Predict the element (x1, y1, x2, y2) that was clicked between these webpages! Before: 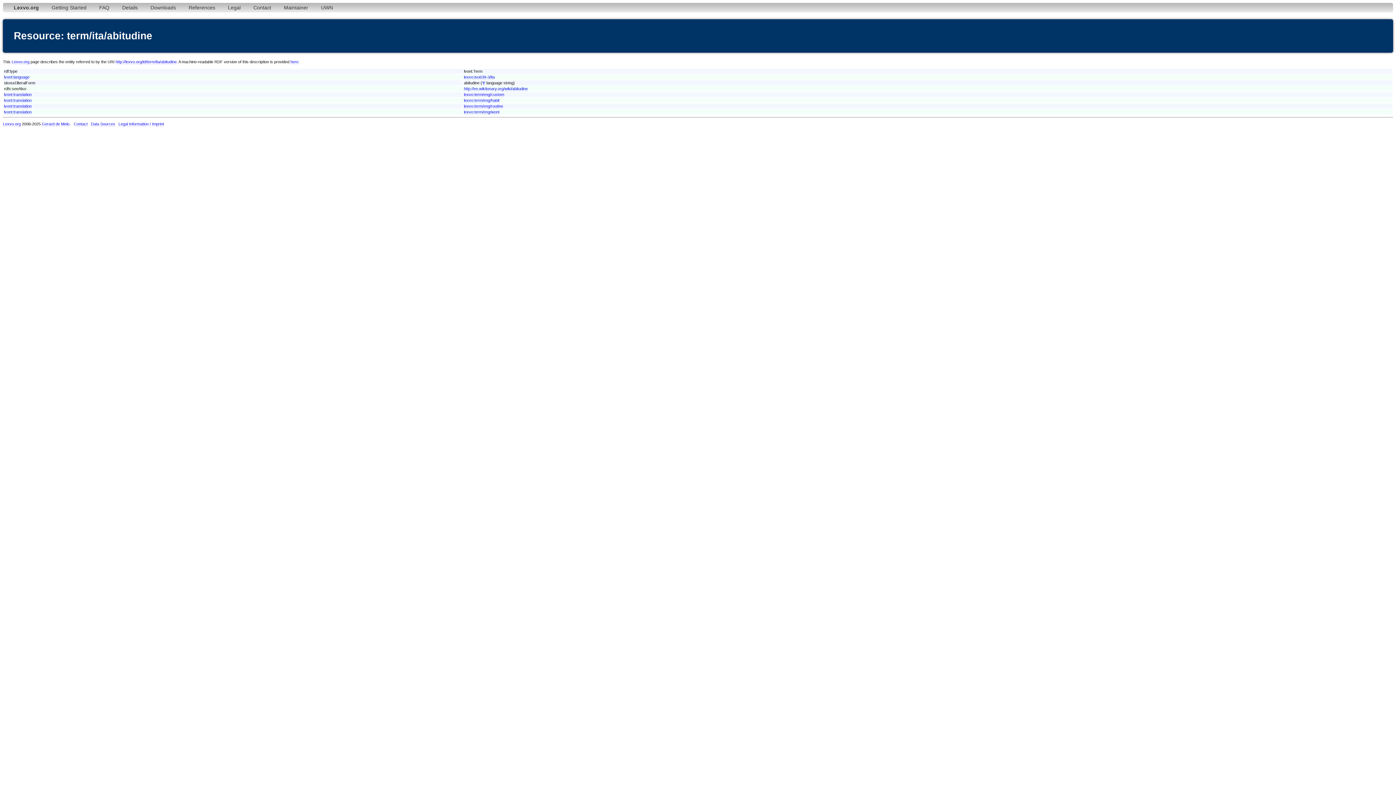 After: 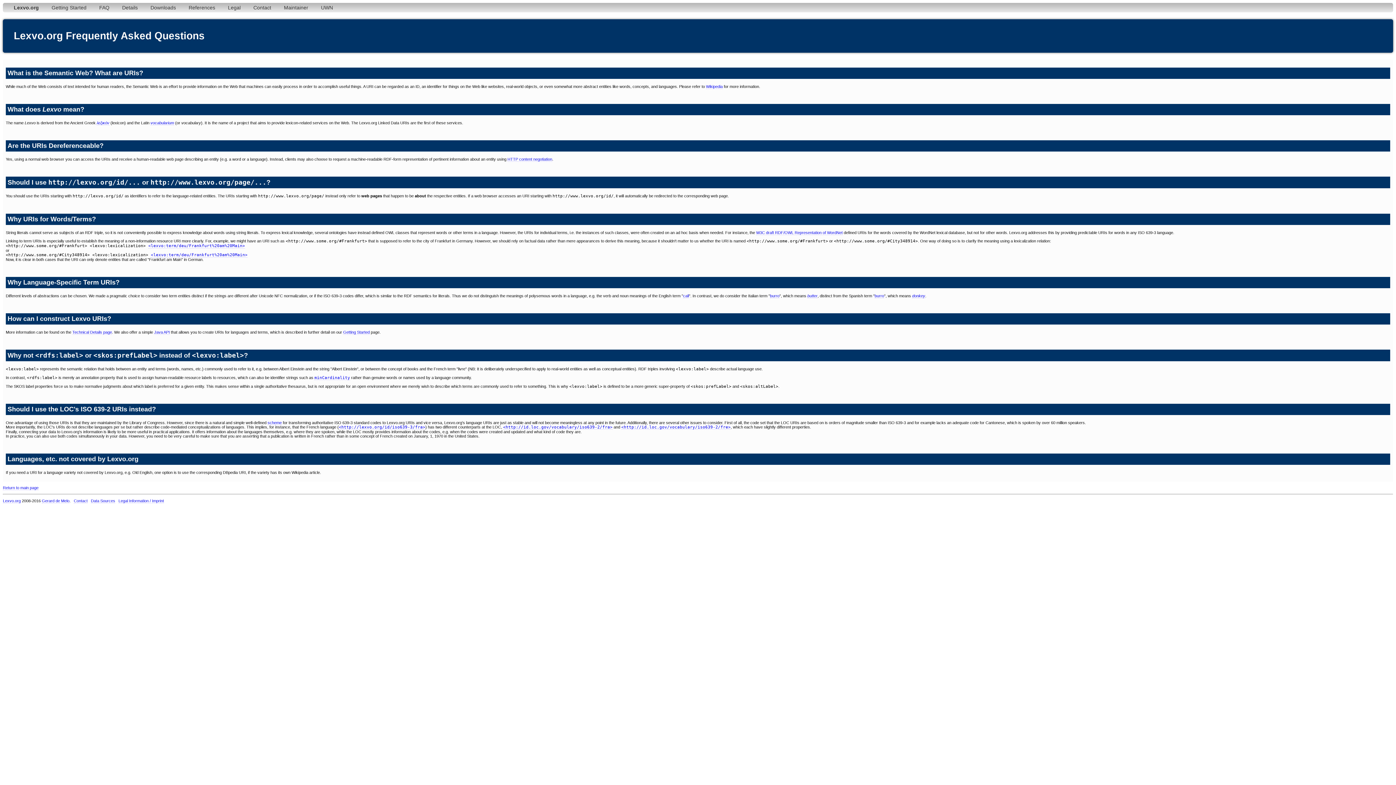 Action: bbox: (93, 2, 114, 12) label: FAQ